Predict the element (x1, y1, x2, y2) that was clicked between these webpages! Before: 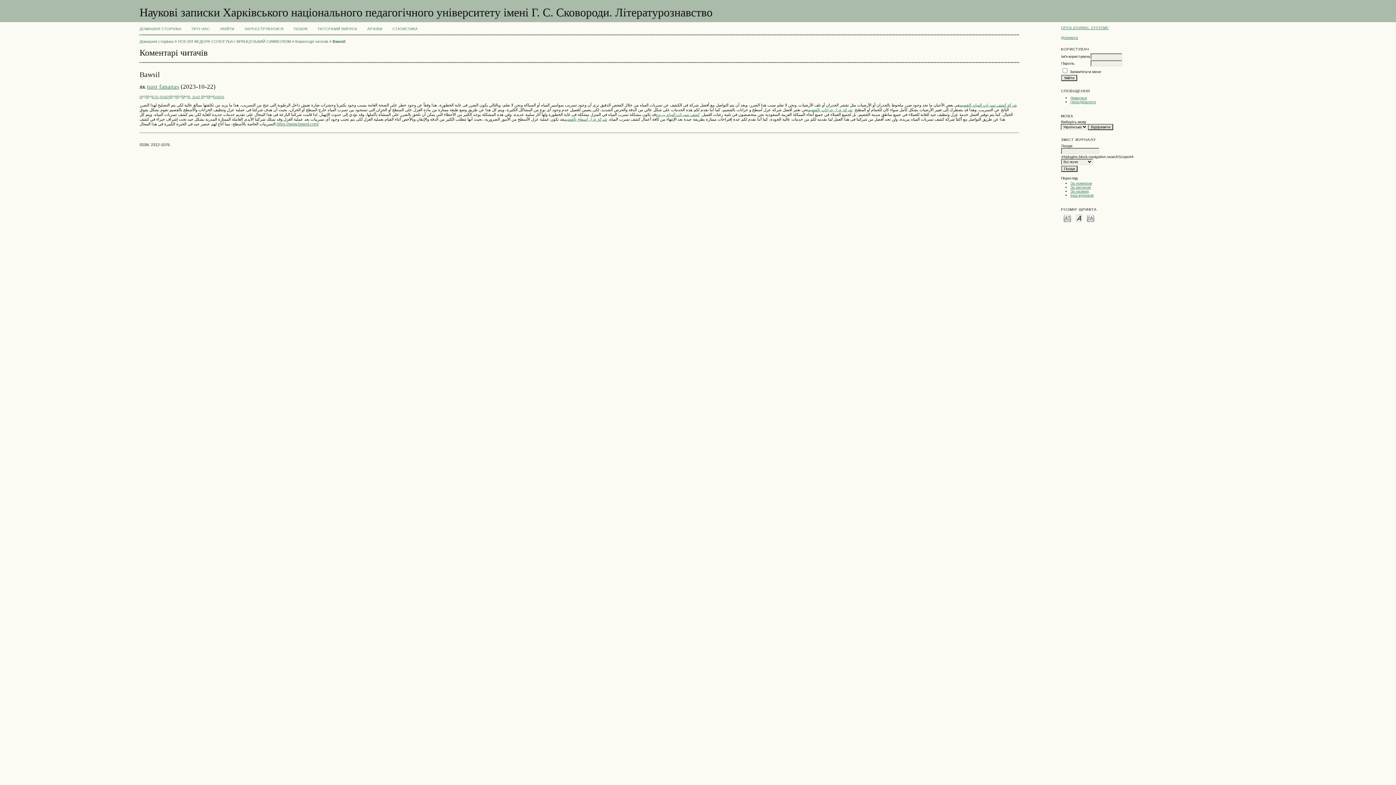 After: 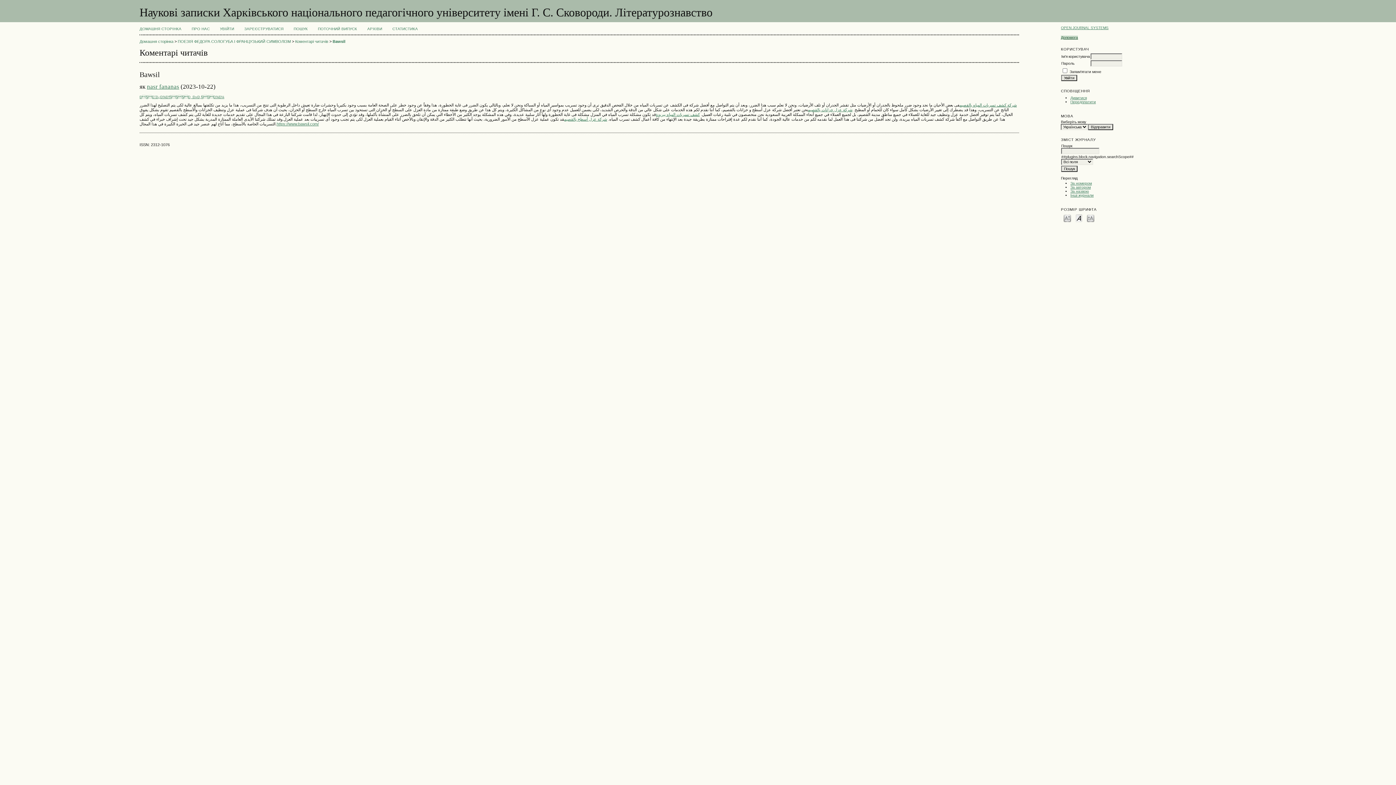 Action: bbox: (1061, 35, 1078, 39) label: Допомога